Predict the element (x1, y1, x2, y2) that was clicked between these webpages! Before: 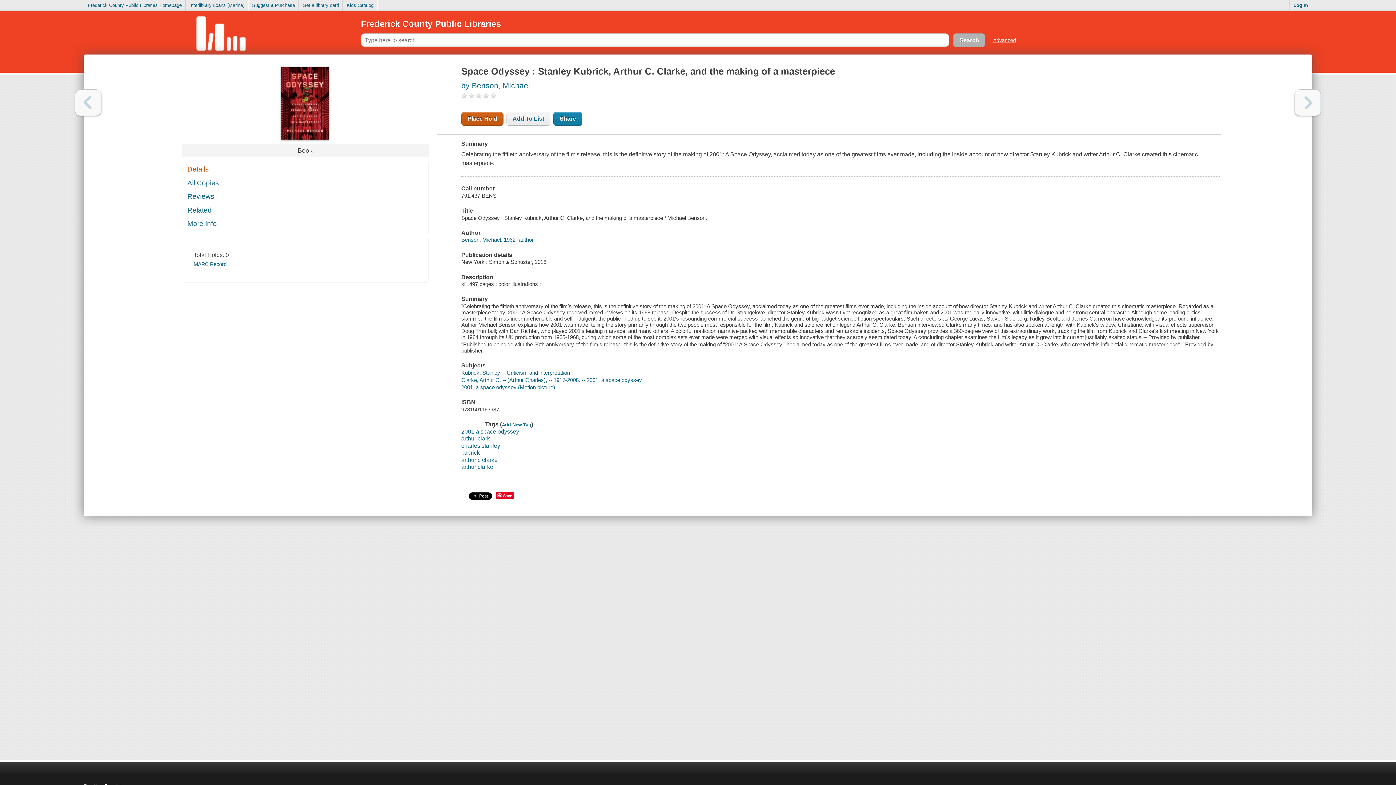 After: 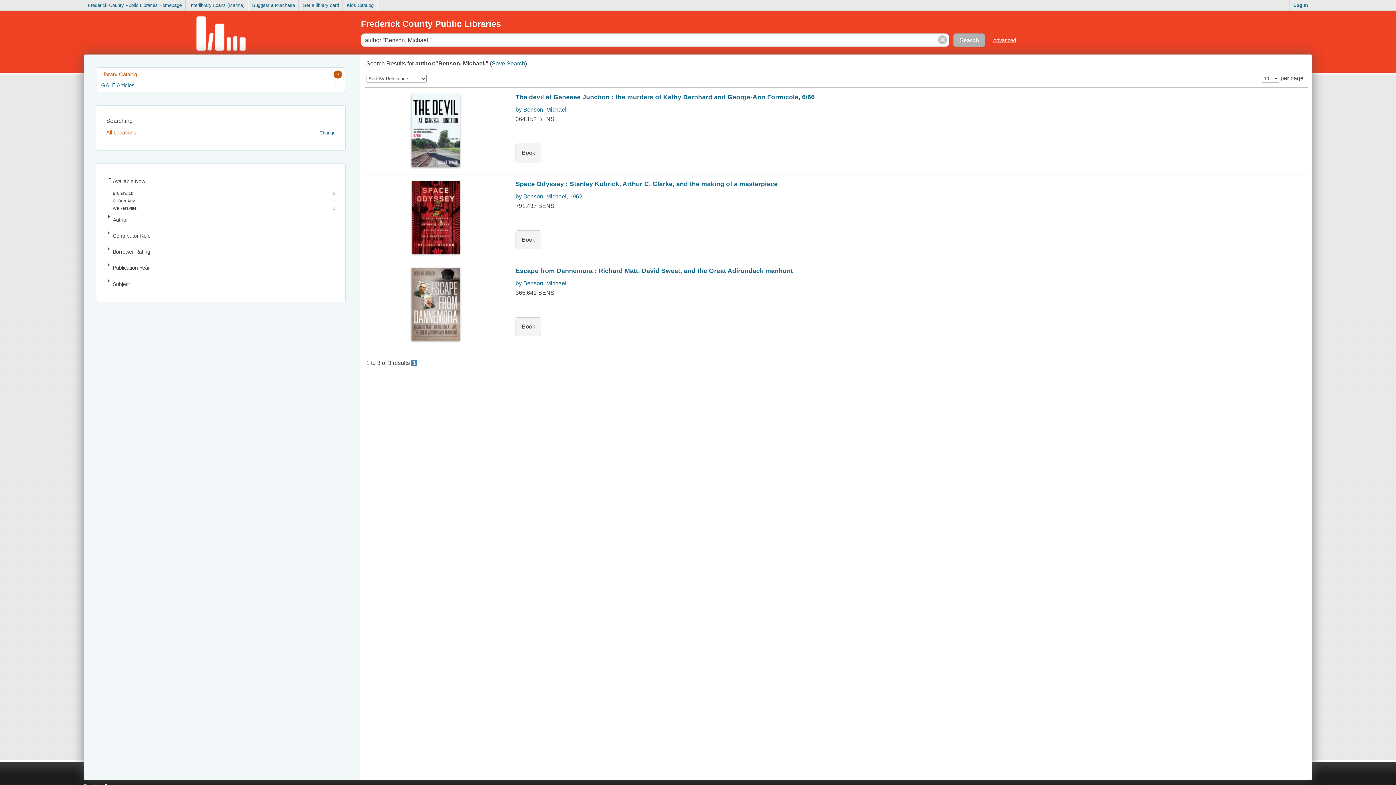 Action: label: Benson, Michael, 1962- author. bbox: (461, 236, 534, 243)